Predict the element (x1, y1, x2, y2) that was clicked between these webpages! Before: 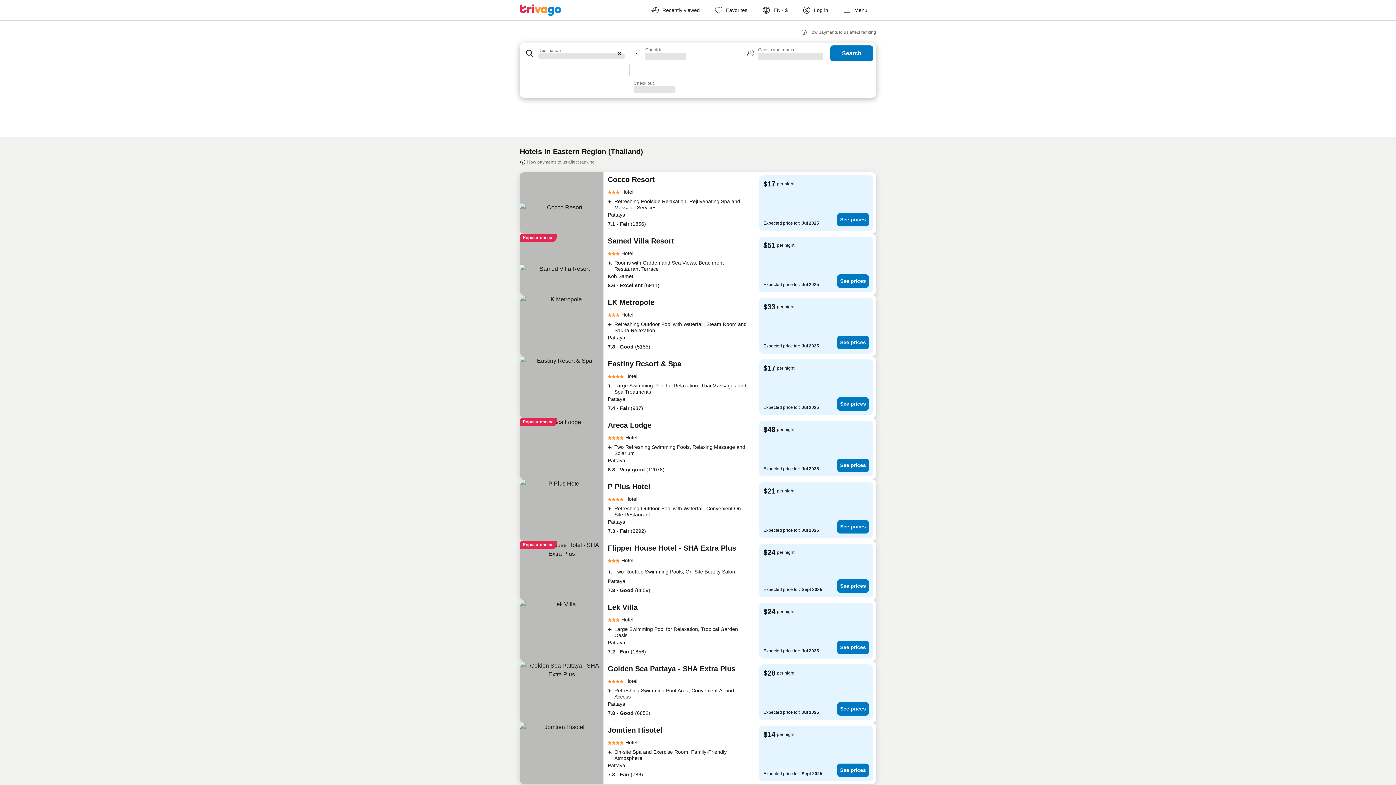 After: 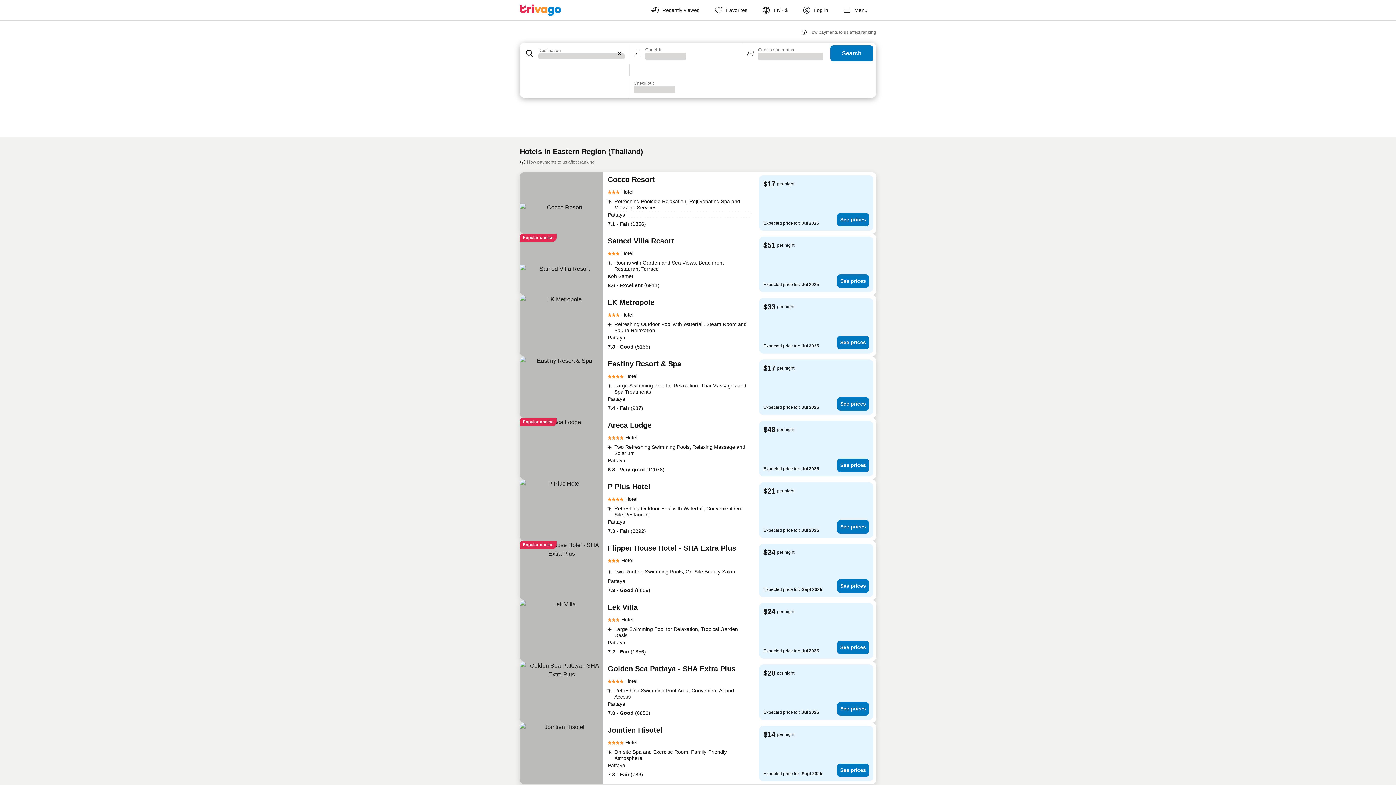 Action: label: Pattaya bbox: (608, 211, 752, 218)